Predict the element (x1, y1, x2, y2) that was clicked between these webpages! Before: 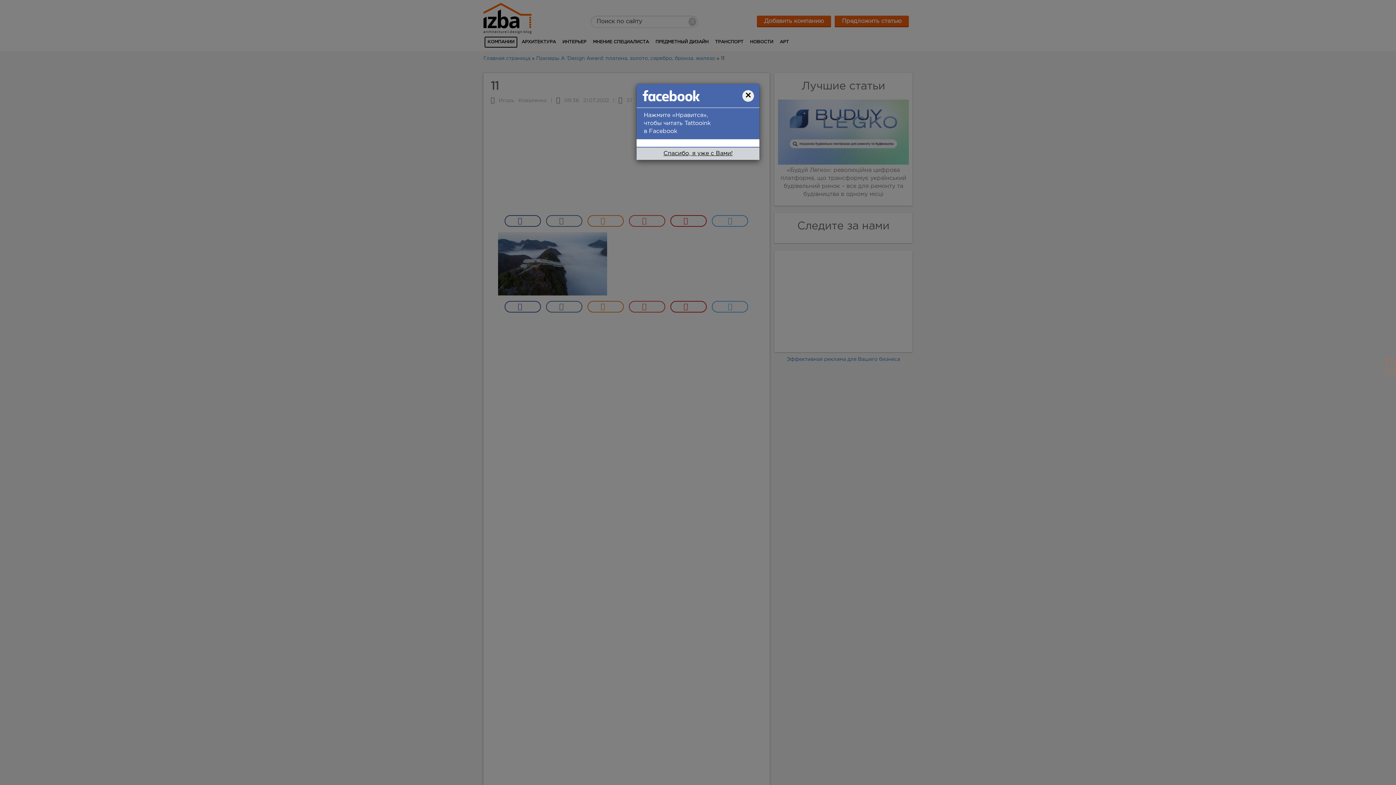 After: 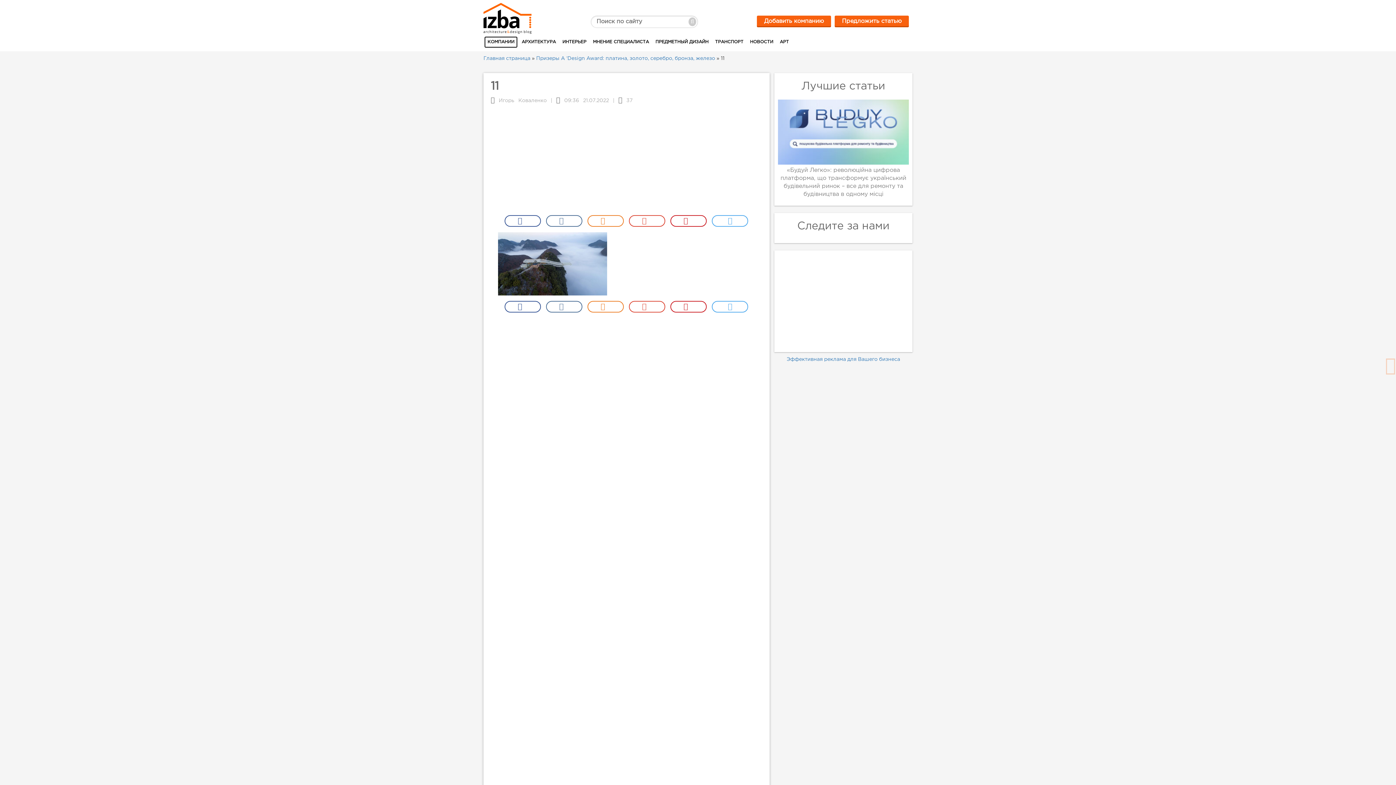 Action: bbox: (742, 90, 754, 101) label: Close